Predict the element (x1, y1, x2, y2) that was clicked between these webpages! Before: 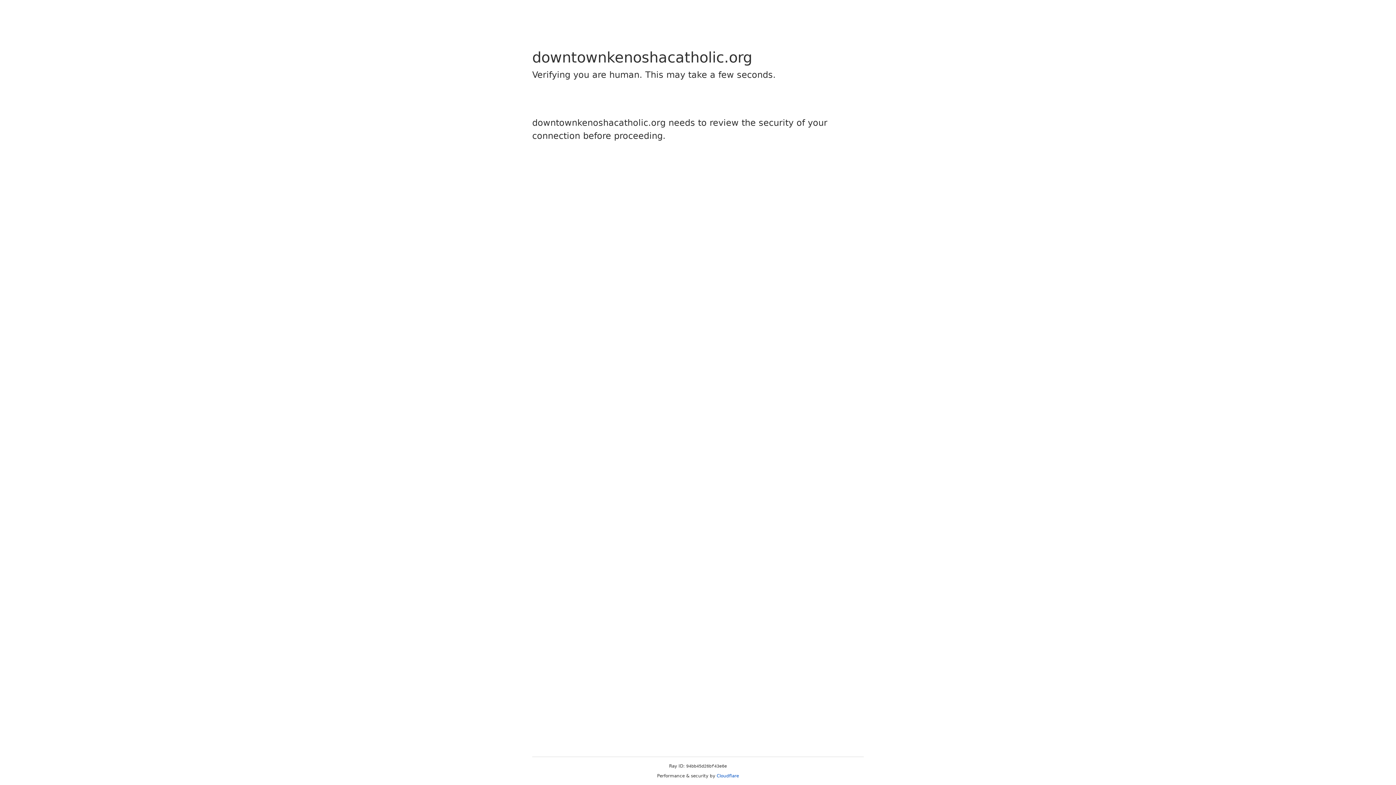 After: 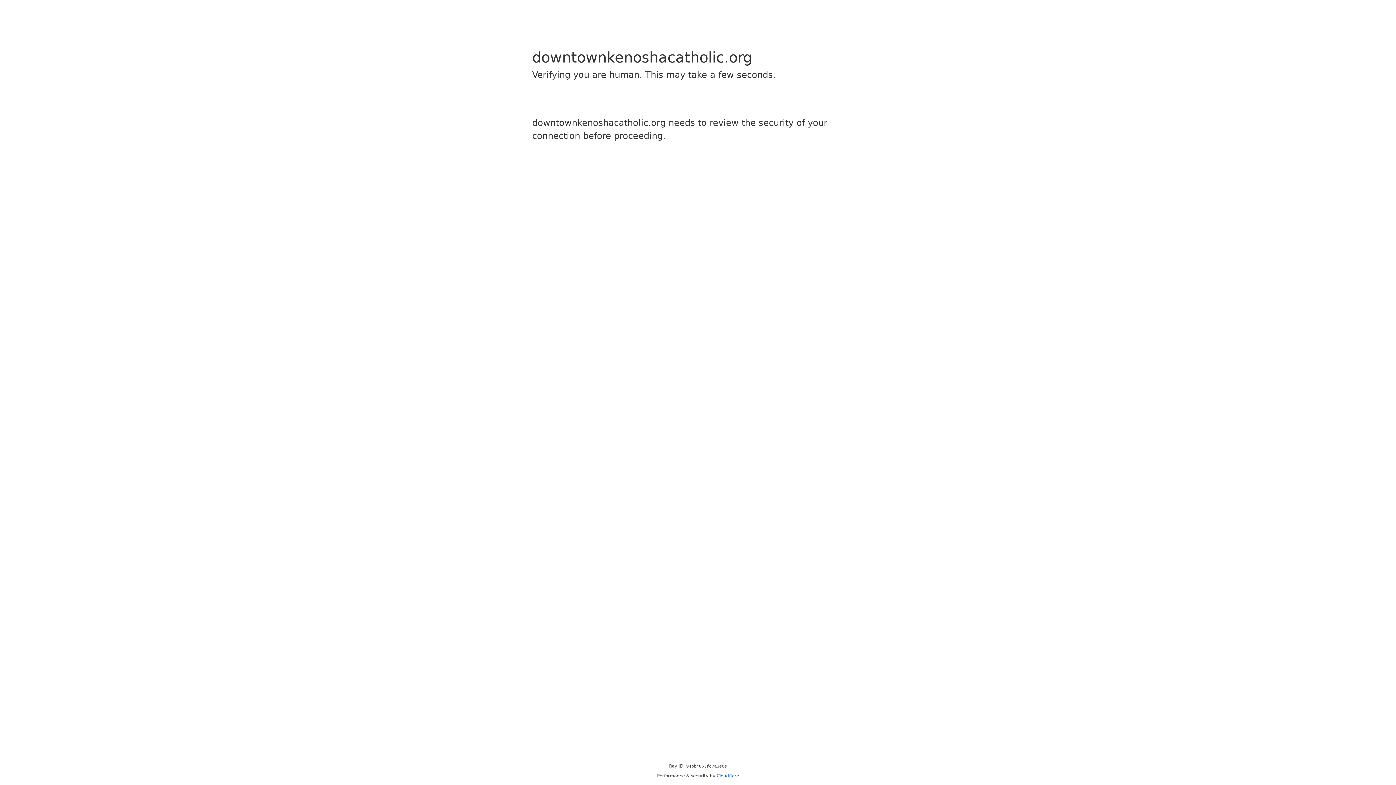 Action: bbox: (716, 773, 739, 778) label: Cloudflare